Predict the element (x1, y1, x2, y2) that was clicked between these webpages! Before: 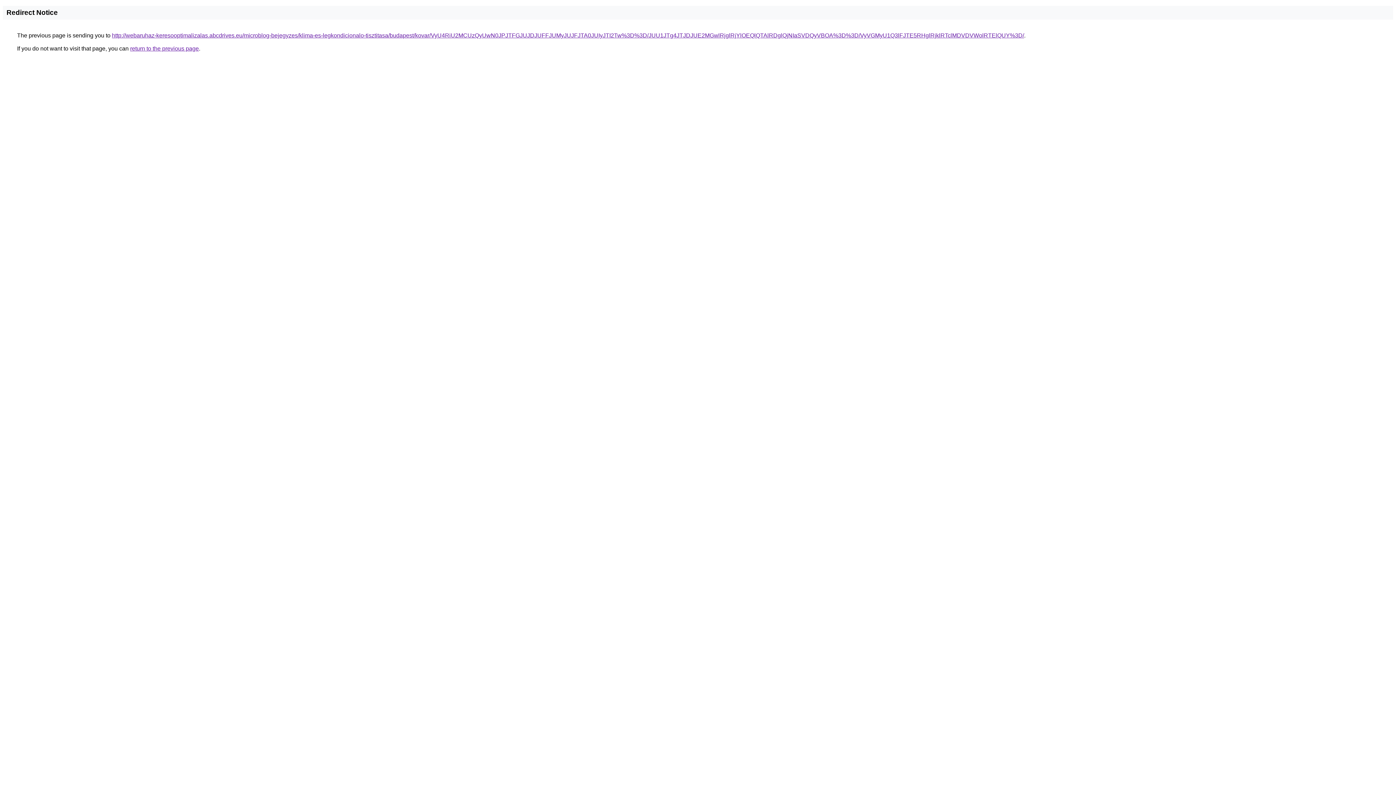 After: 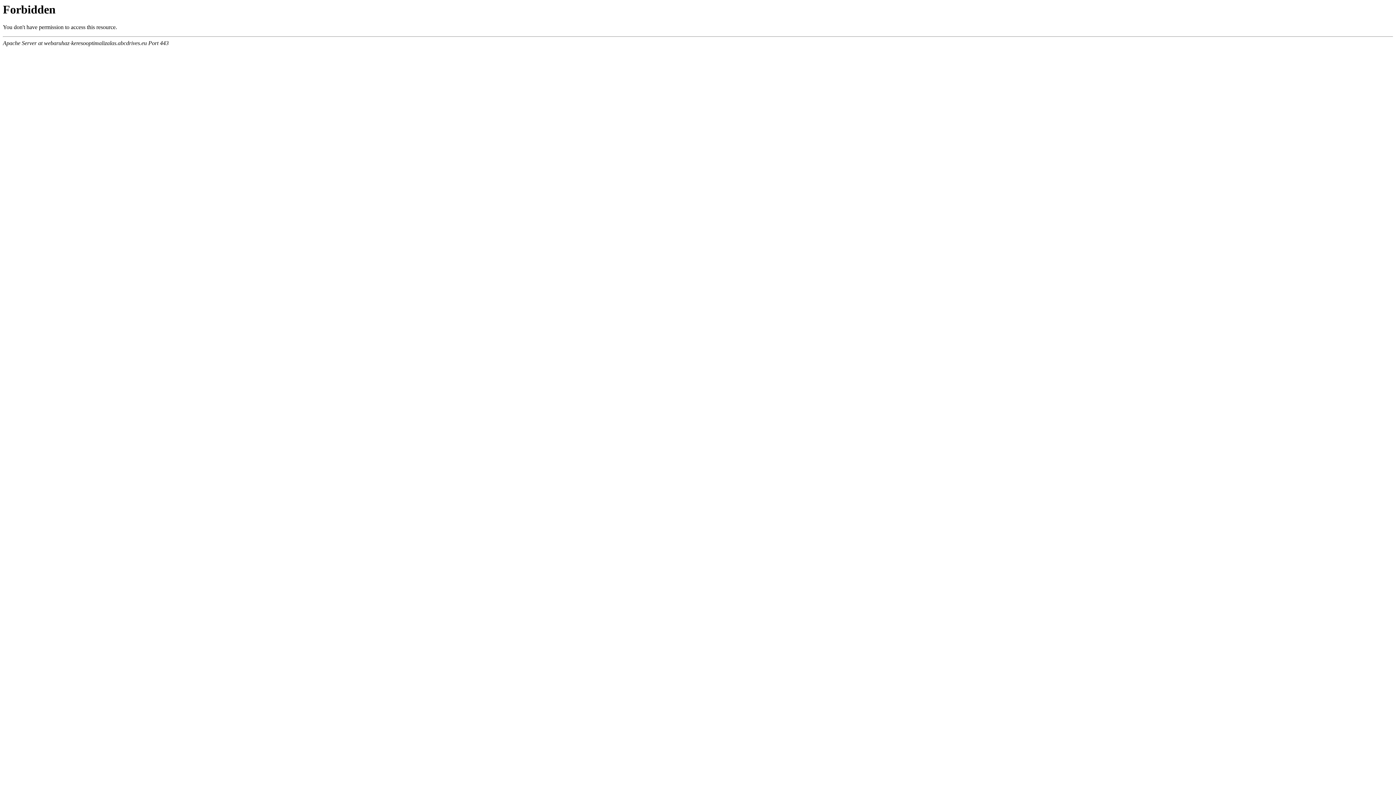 Action: bbox: (112, 32, 1024, 38) label: http://webaruhaz-keresooptimalizalas.abcdrives.eu/microblog-bejegyzes/klima-es-legkondicionalo-tisztitasa/budapest/kovar/VyU4RiU2MCUzQyUwN0JPJTFGJUJDJUFFJUMyJUJFJTA0JUIyJTI2Tw%3D%3D/JUU1JTg4JTJDJUE2MGwlRjglRjYlOEQlQTAlRDglQjNIaSVDQyVBOA%3D%3D/VyVGMyU1Q3lFJTE5RHglRjklRTclMDVDVWolRTElQUY%3D/